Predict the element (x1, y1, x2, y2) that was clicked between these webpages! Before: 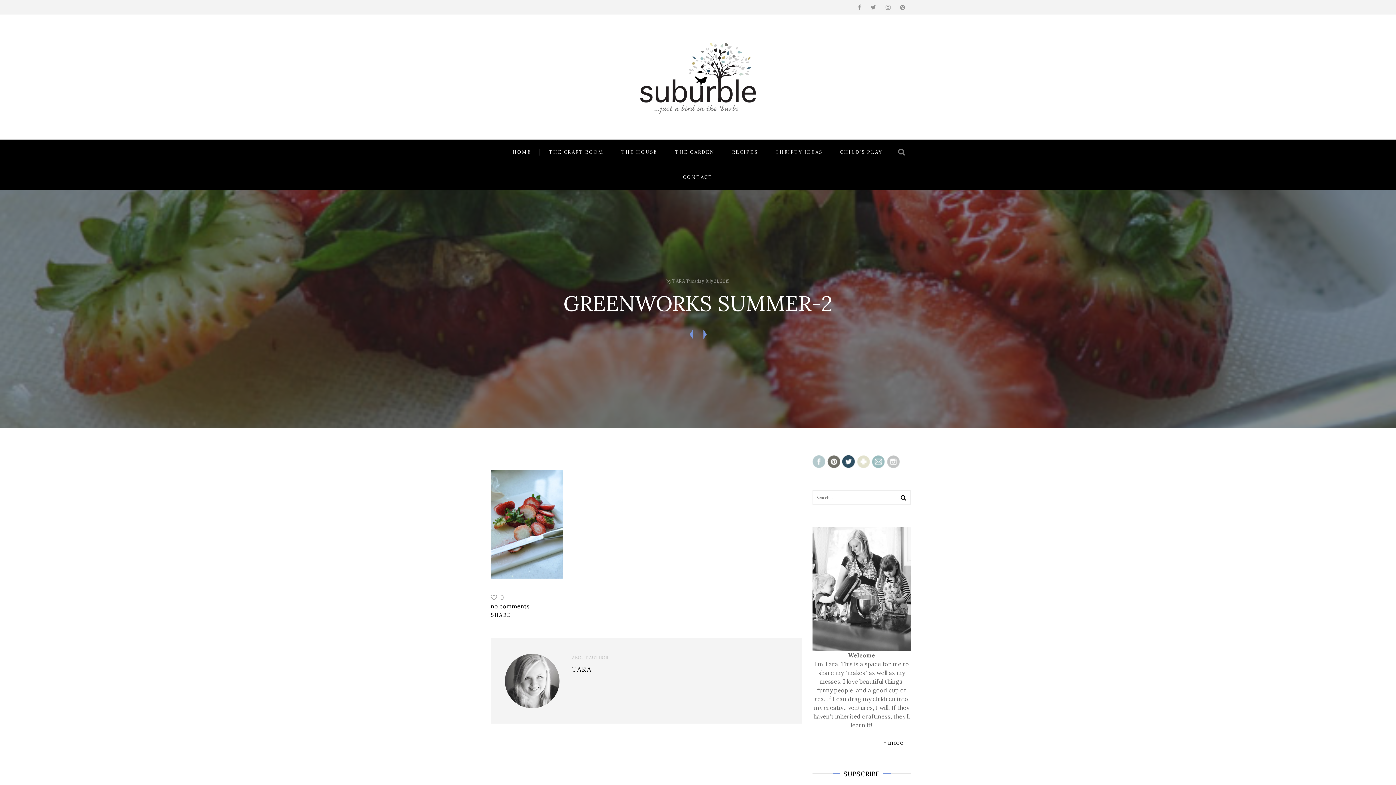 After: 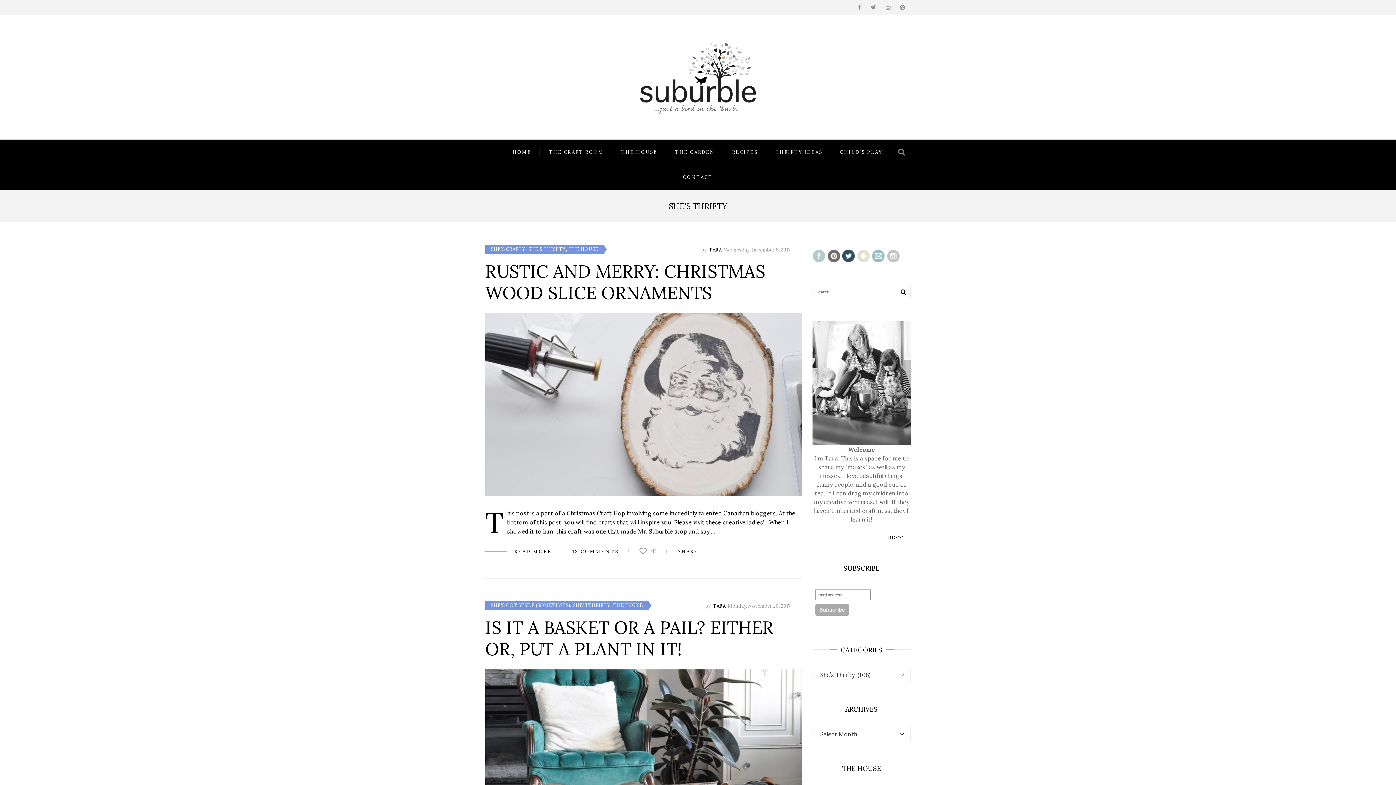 Action: label: THRIFTY IDEAS bbox: (768, 148, 831, 155)